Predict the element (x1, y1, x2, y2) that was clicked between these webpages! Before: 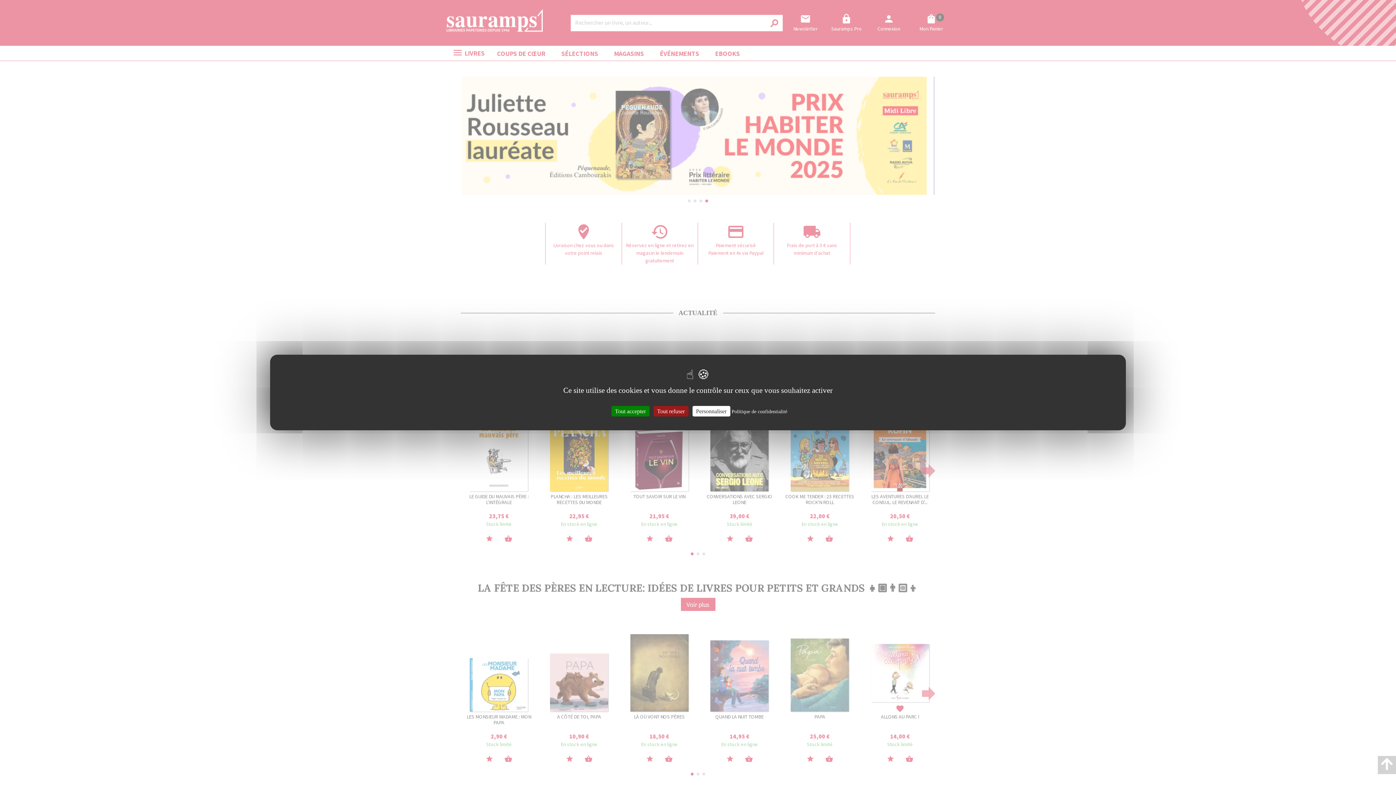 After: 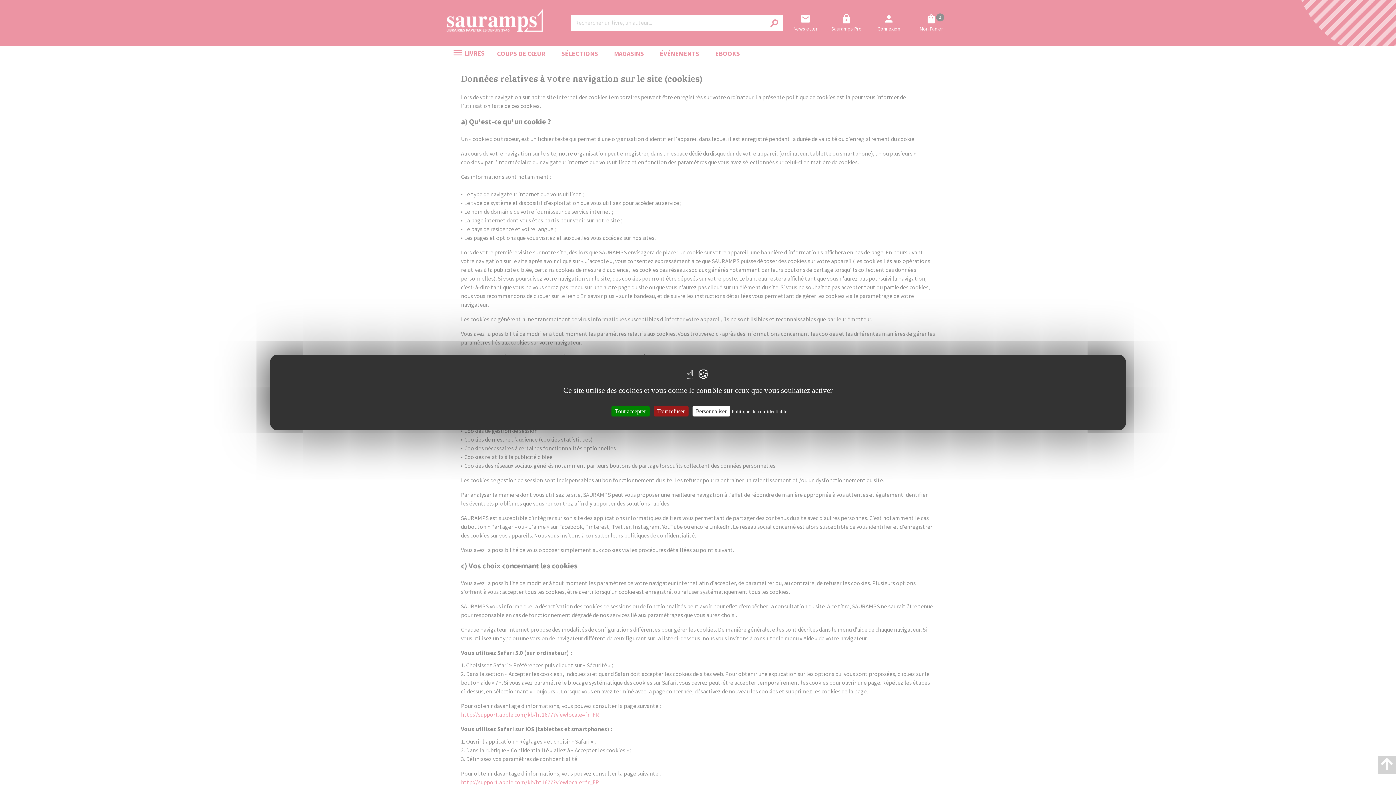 Action: bbox: (731, 409, 787, 414) label: Politique de confidentialité